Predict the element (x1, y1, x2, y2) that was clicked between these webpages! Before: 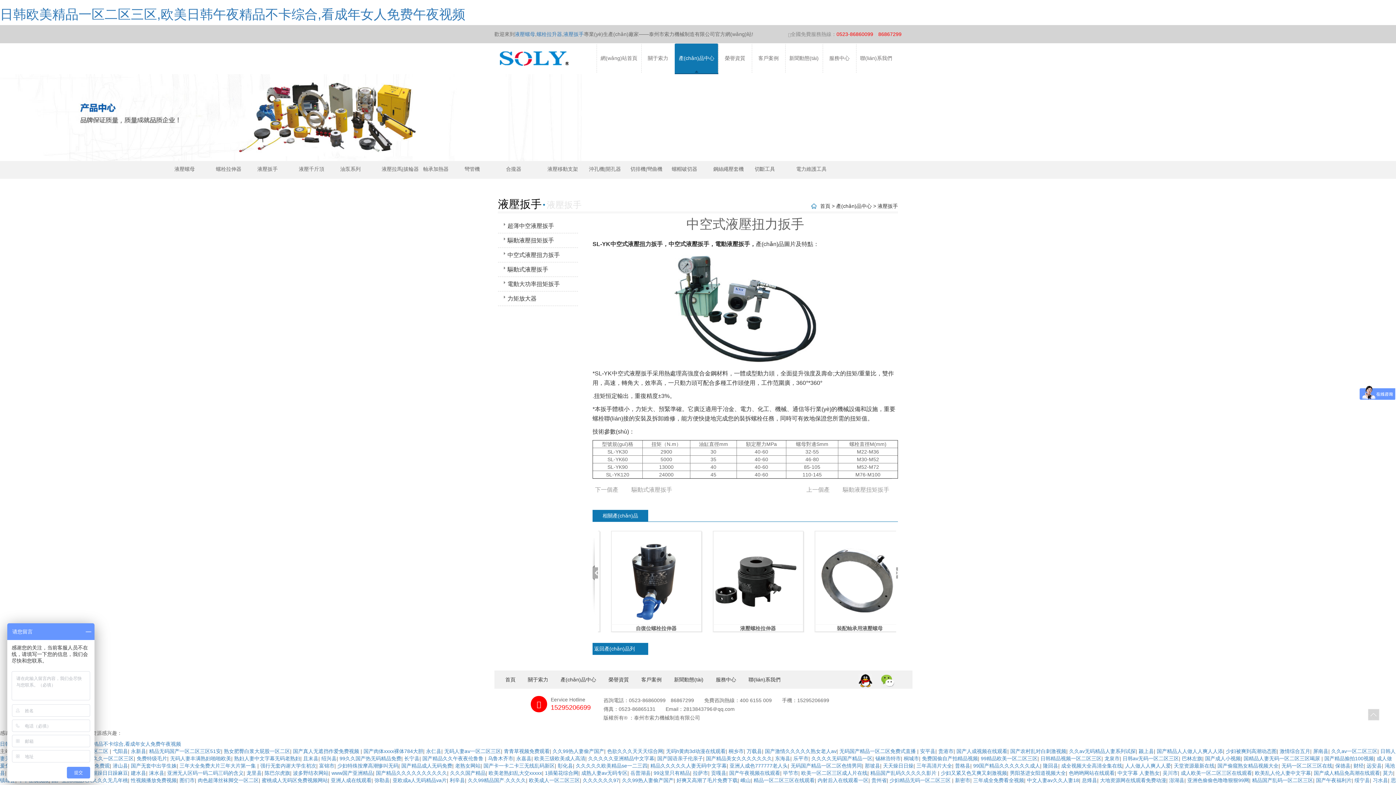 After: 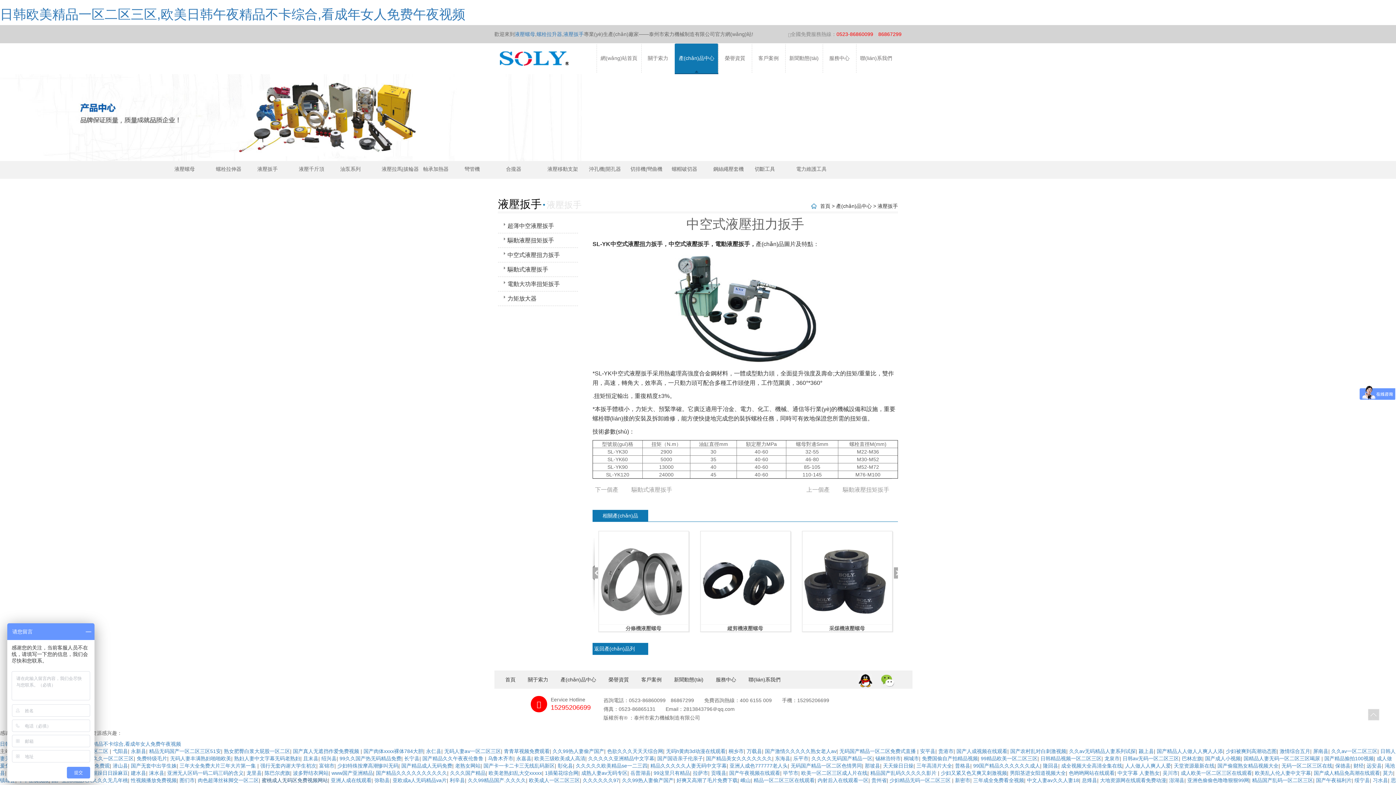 Action: bbox: (261, 777, 328, 783) label: 蜜桃成人无码区免费视频网站